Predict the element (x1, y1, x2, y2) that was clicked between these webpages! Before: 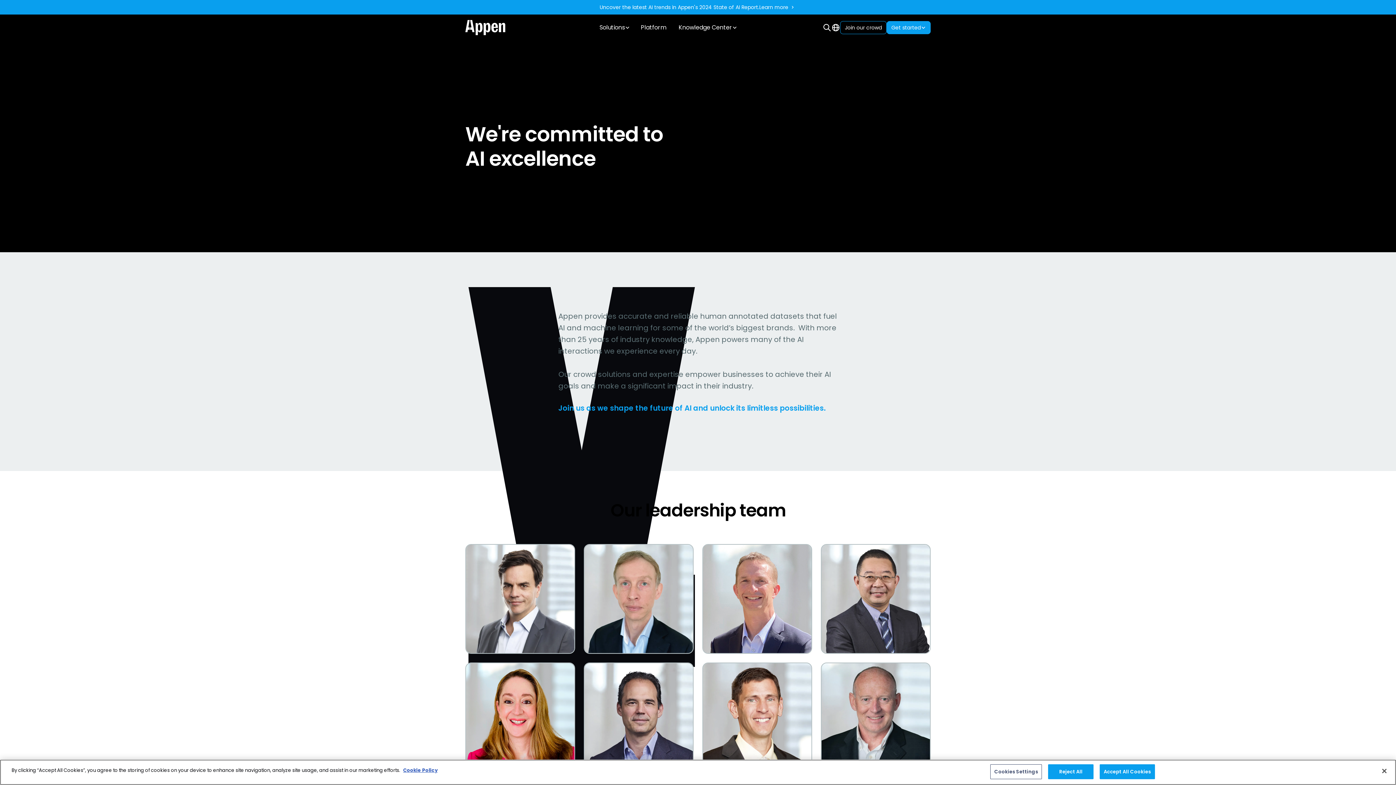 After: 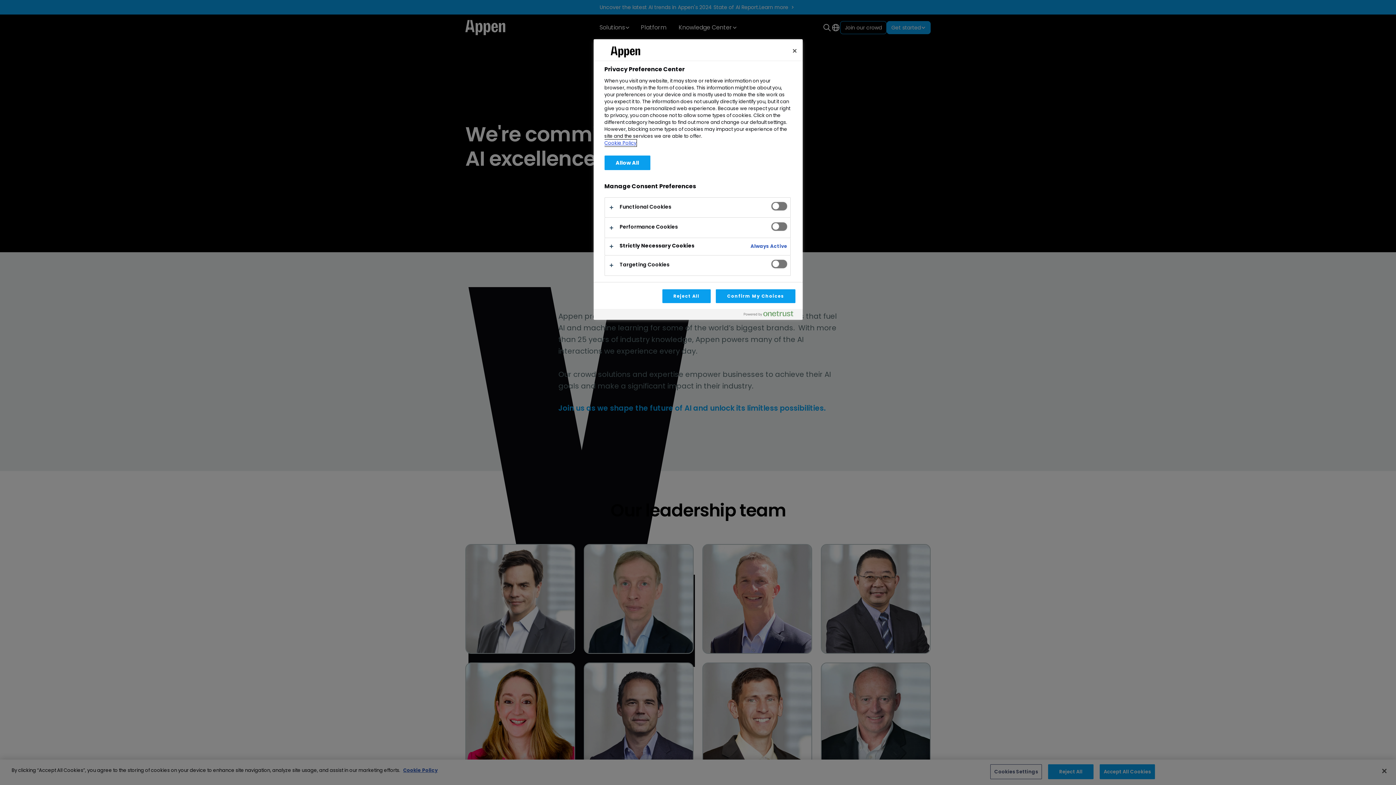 Action: bbox: (990, 764, 1042, 779) label: Cookies Settings